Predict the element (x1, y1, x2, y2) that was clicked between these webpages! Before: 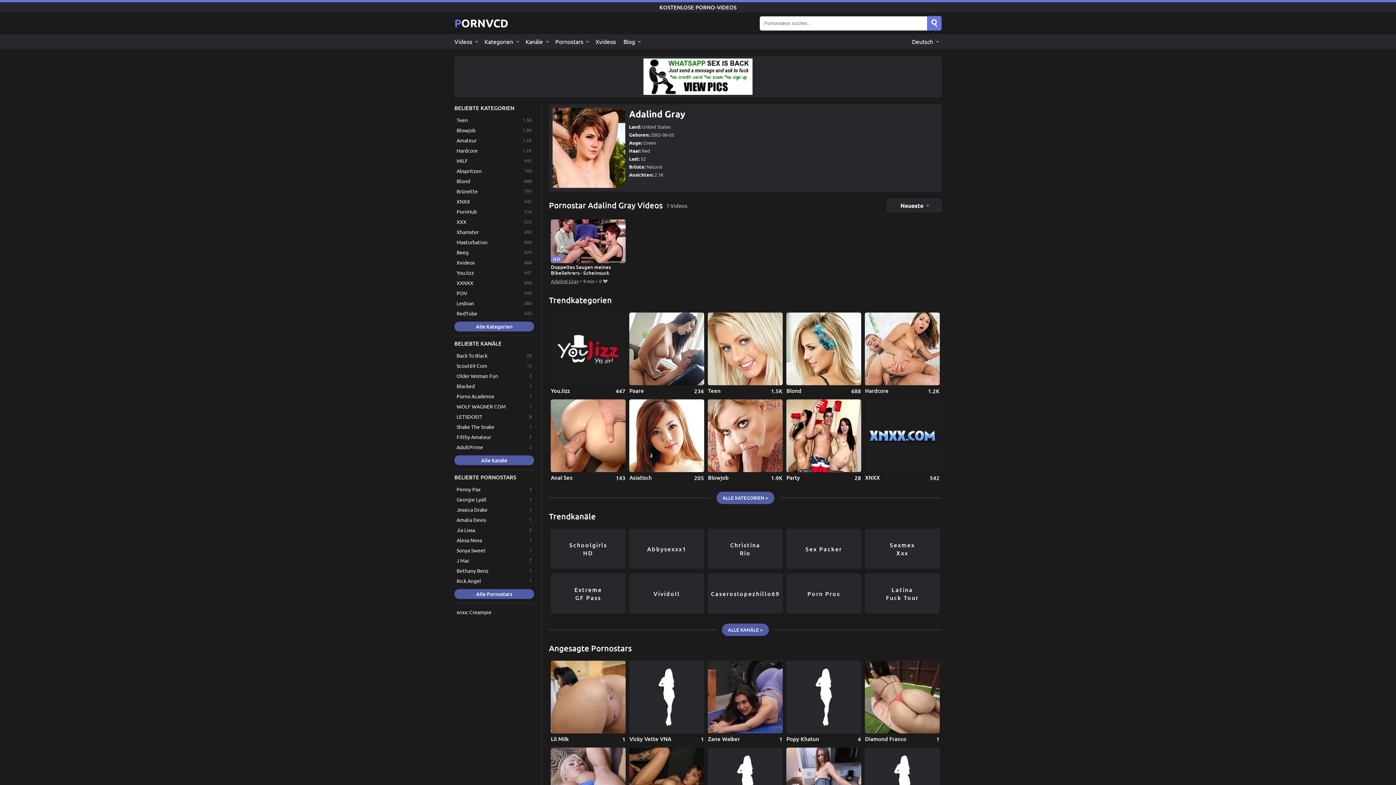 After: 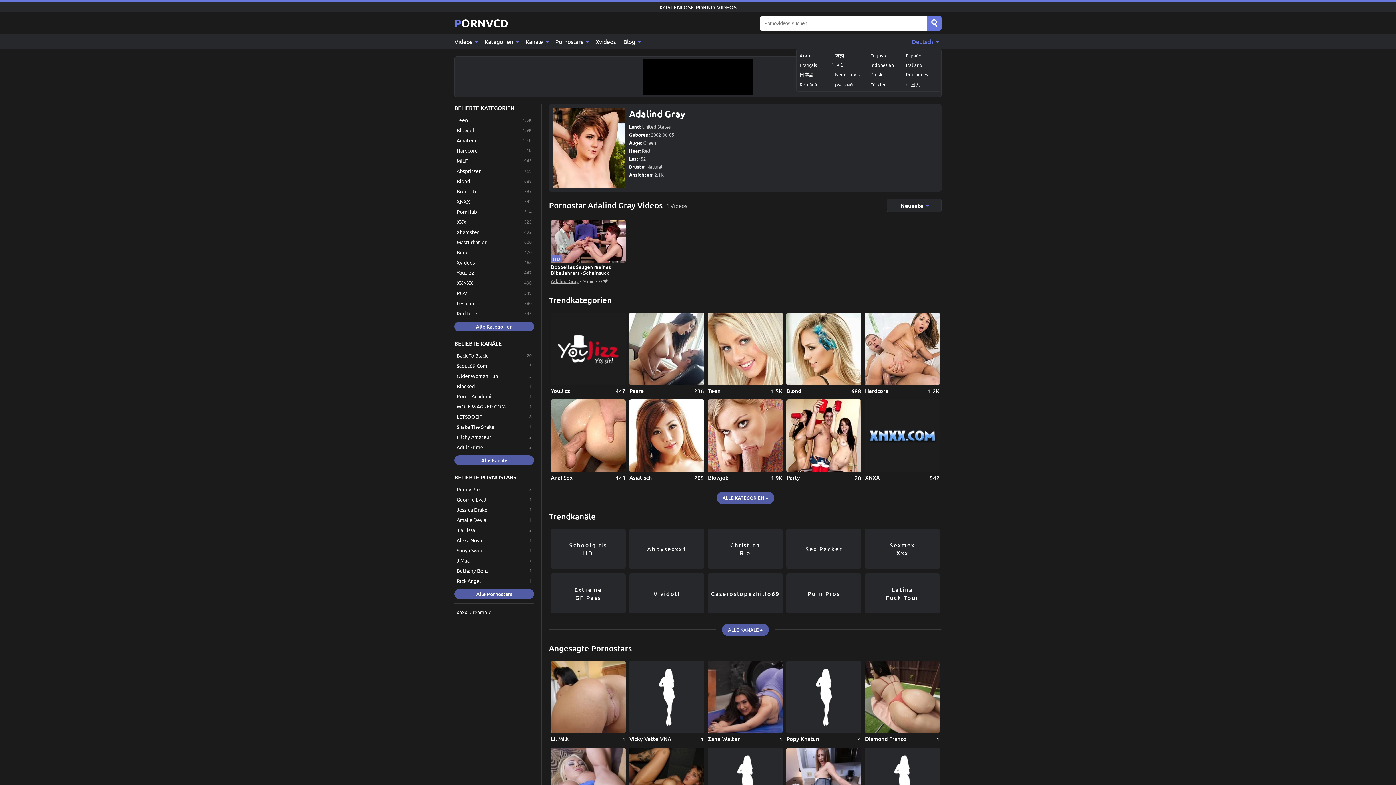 Action: bbox: (908, 34, 941, 49) label: Deutsch 